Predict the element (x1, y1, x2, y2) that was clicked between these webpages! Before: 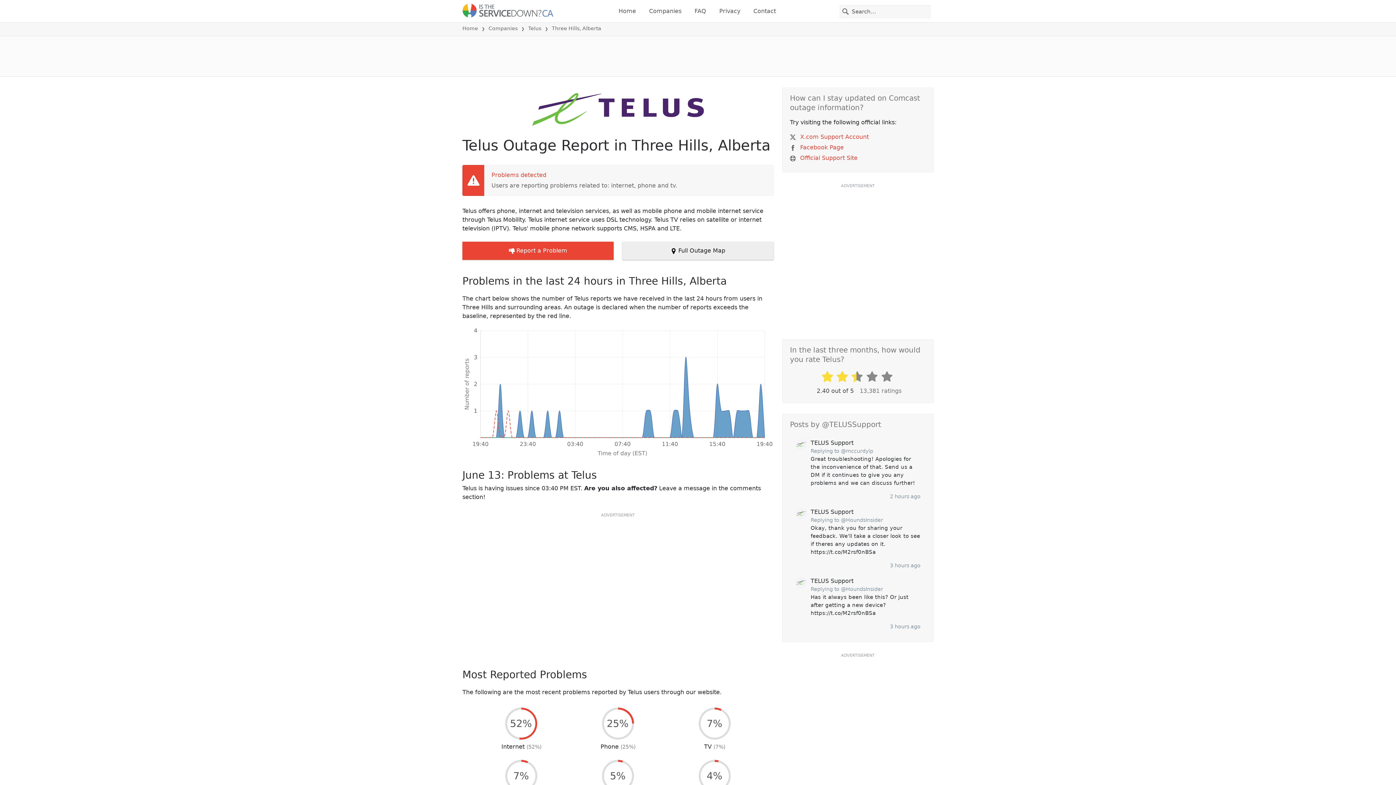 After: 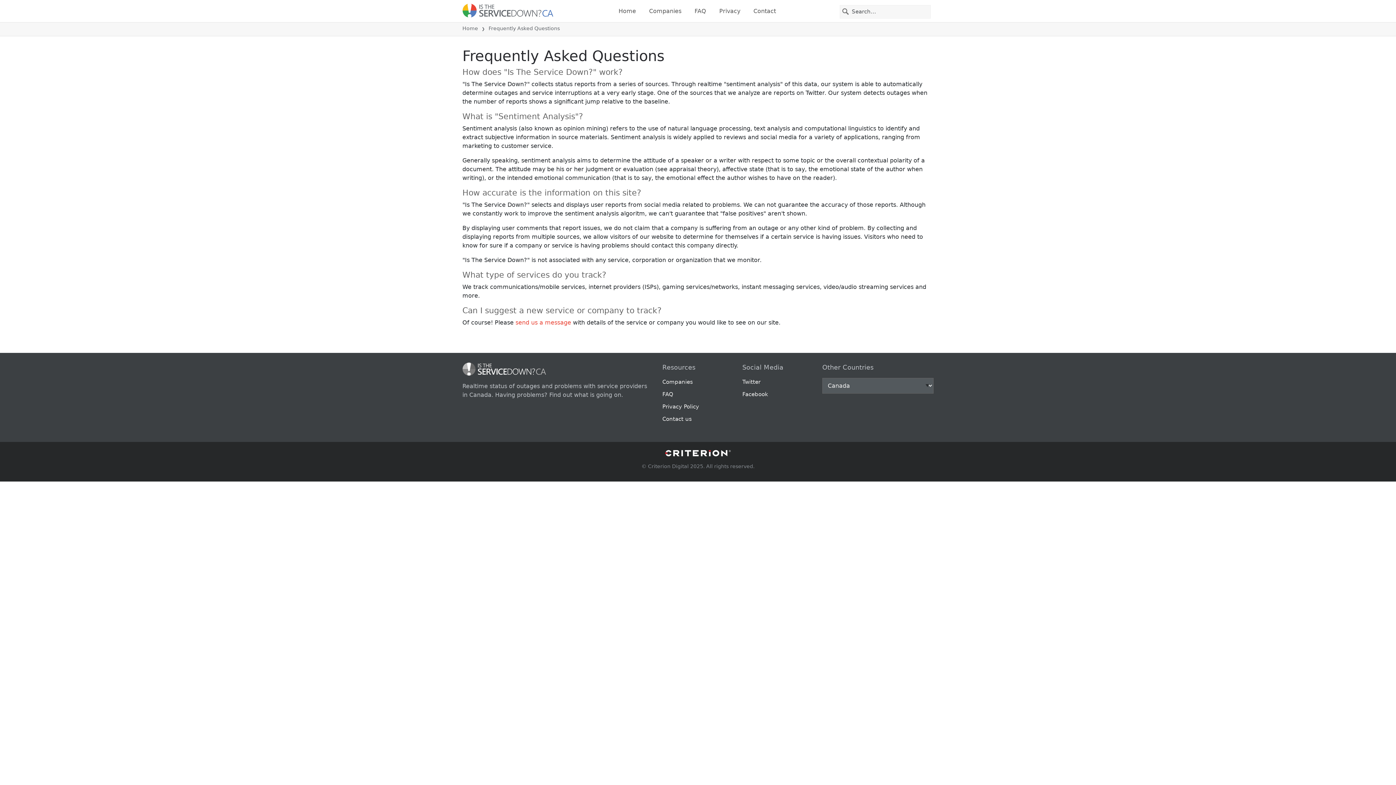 Action: label: FAQ bbox: (691, 3, 709, 18)